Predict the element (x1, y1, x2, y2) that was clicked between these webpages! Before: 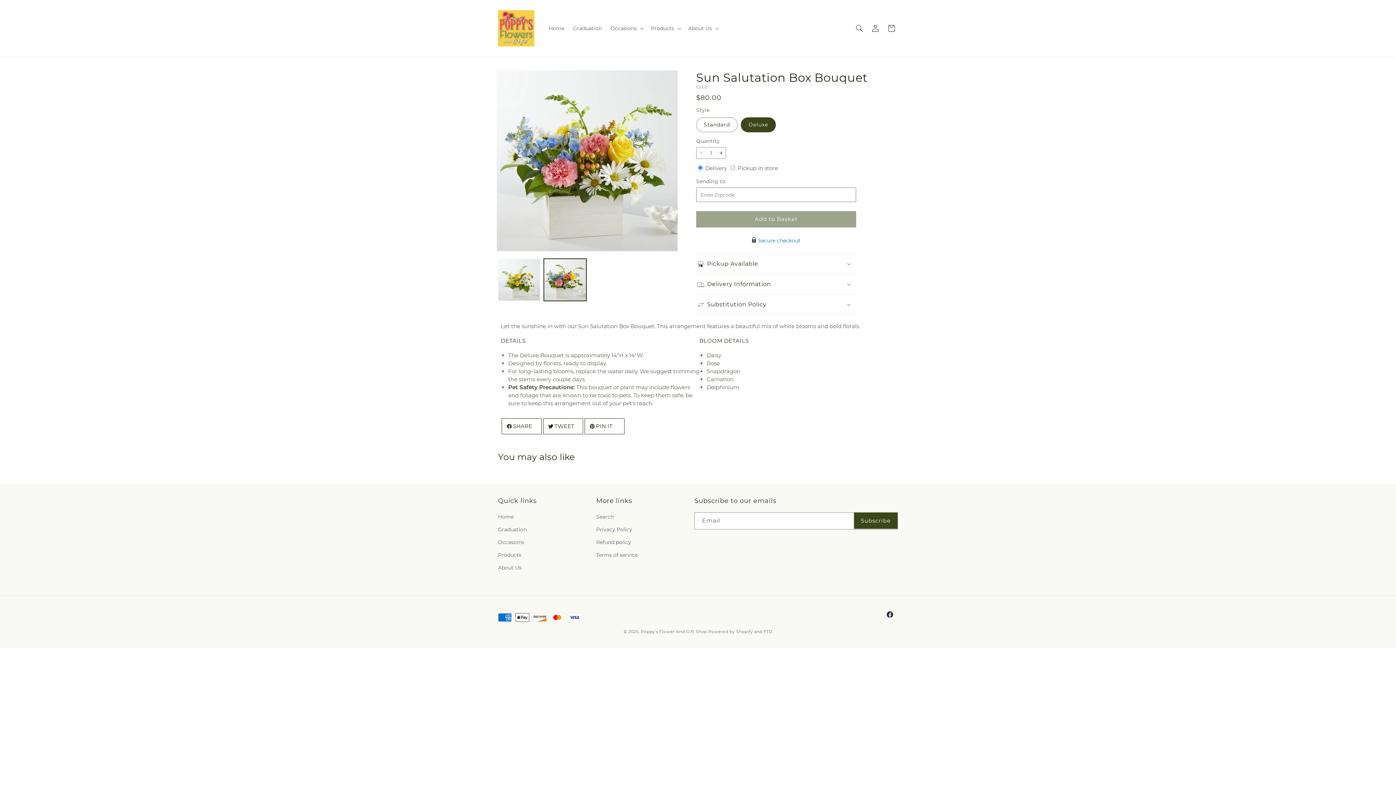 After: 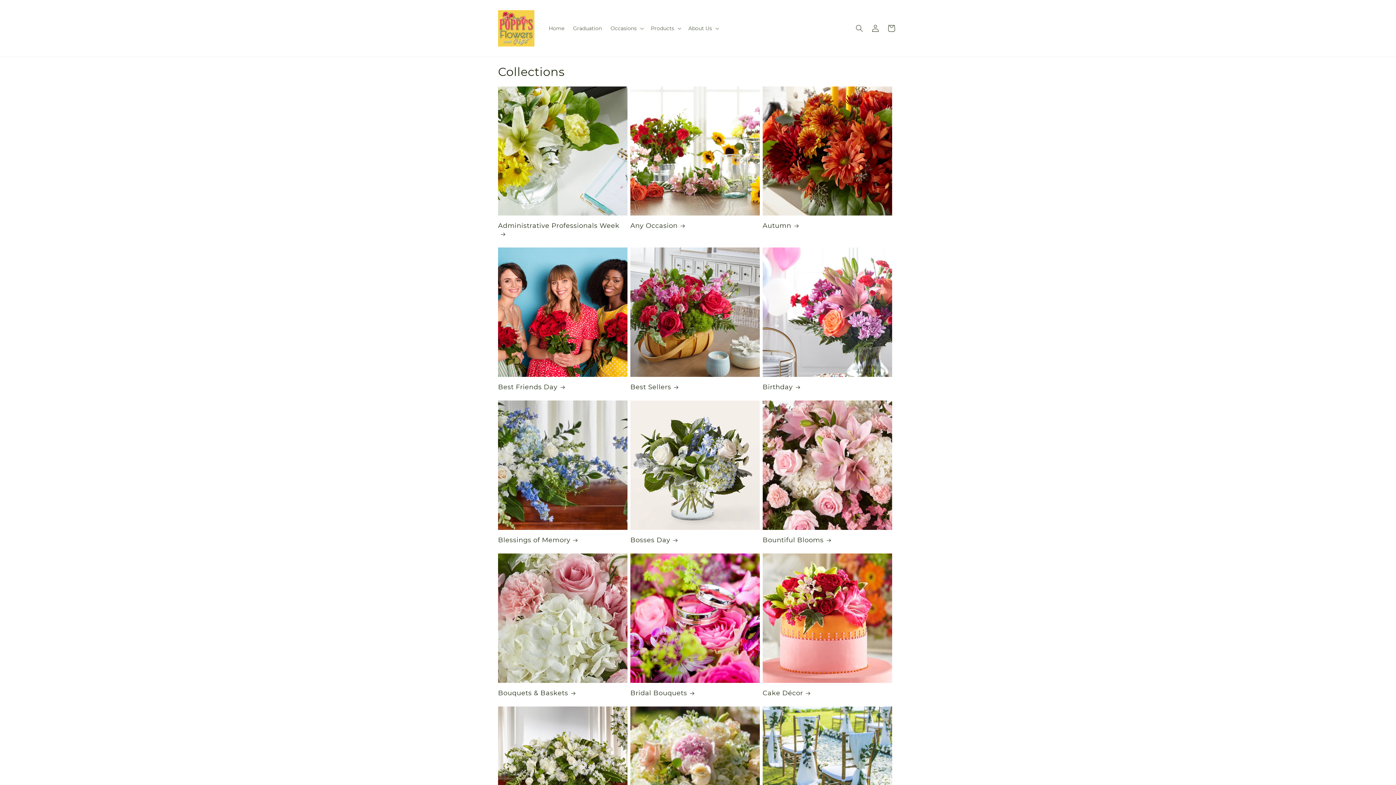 Action: bbox: (498, 536, 524, 549) label: Occasions